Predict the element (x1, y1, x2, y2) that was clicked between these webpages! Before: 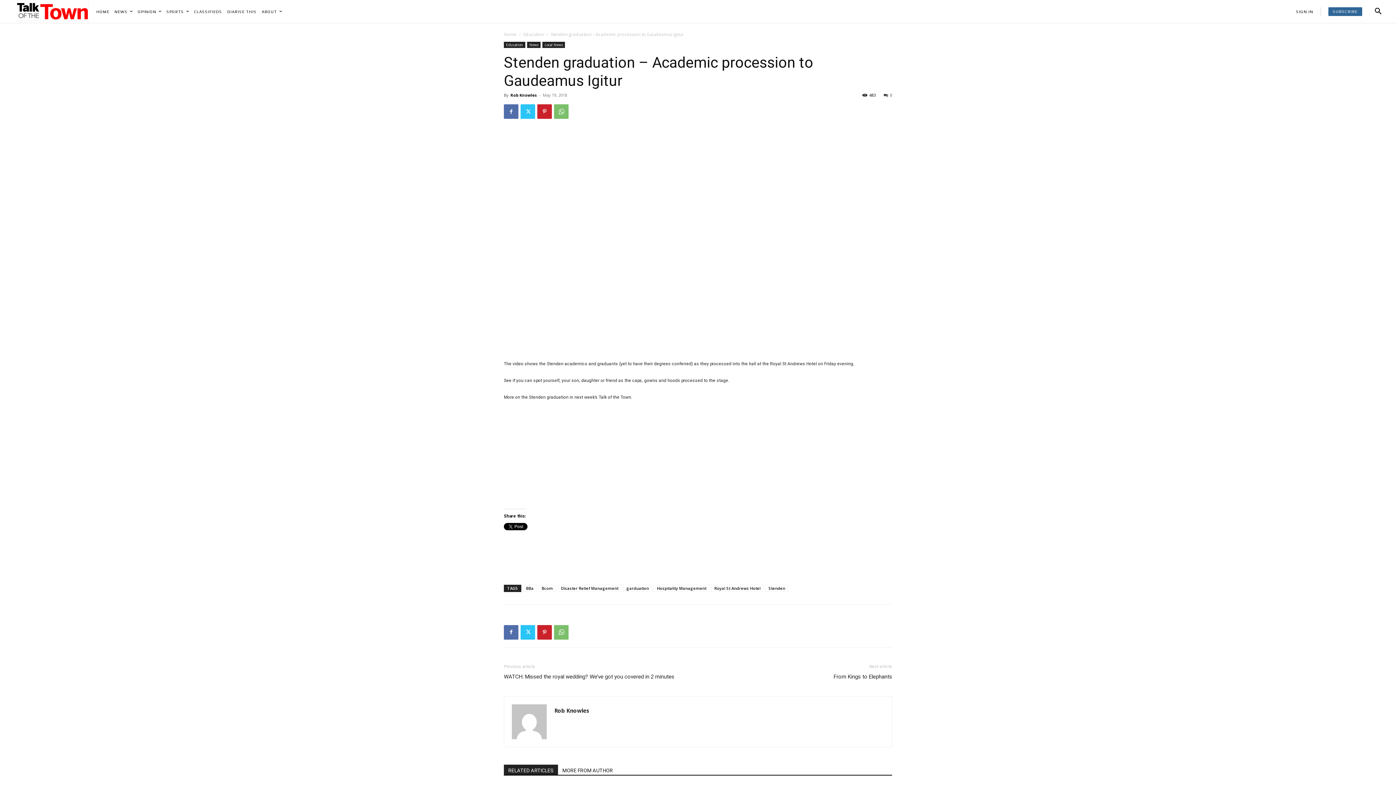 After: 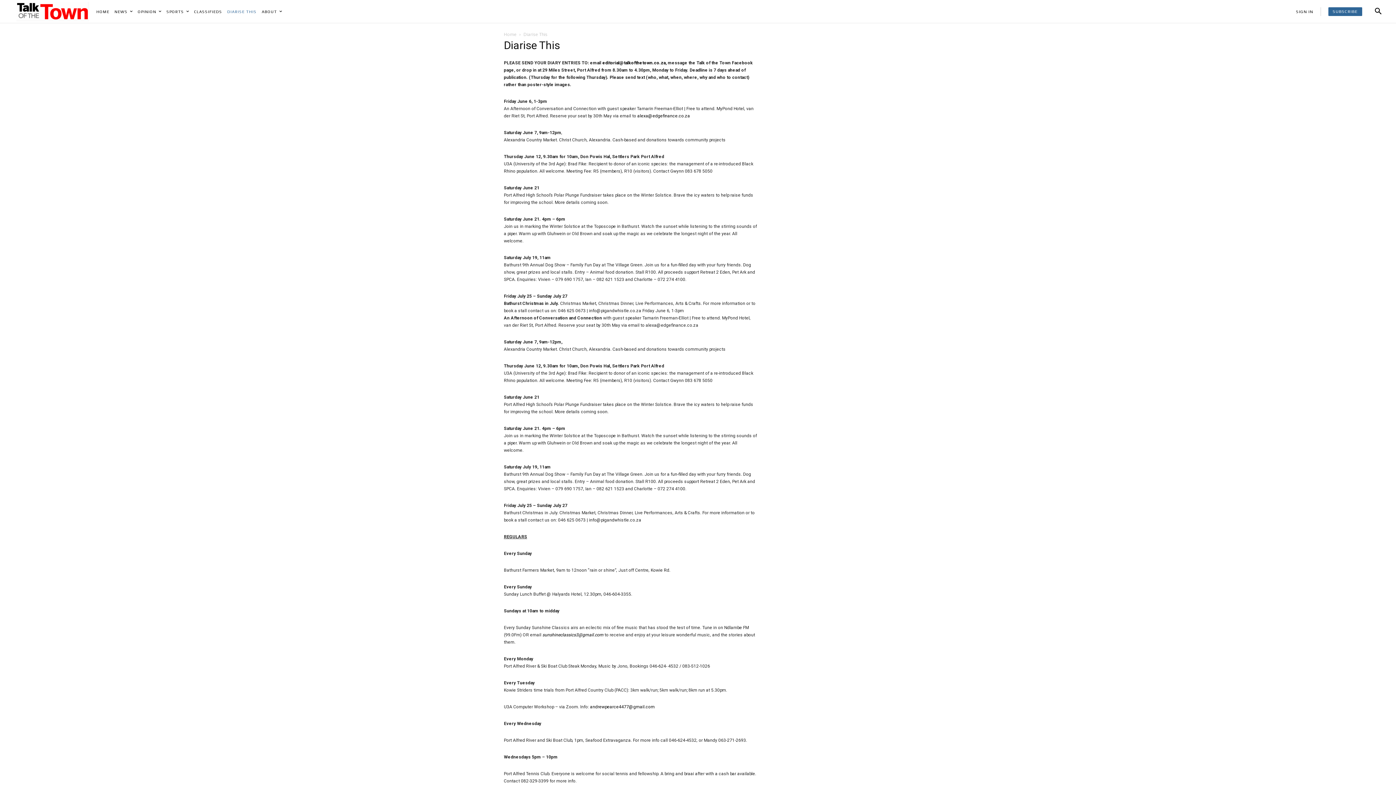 Action: label: DIARISE THIS bbox: (227, 0, 256, 23)